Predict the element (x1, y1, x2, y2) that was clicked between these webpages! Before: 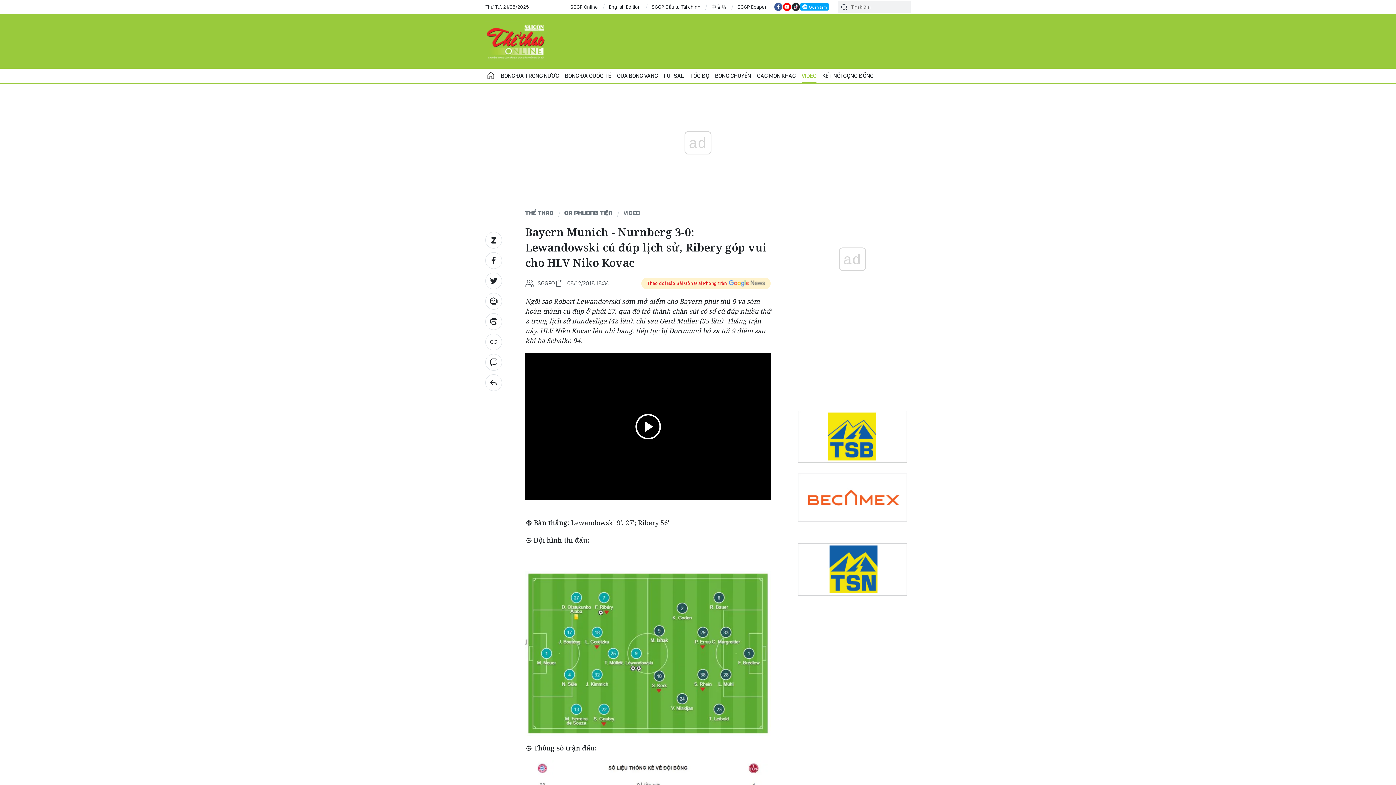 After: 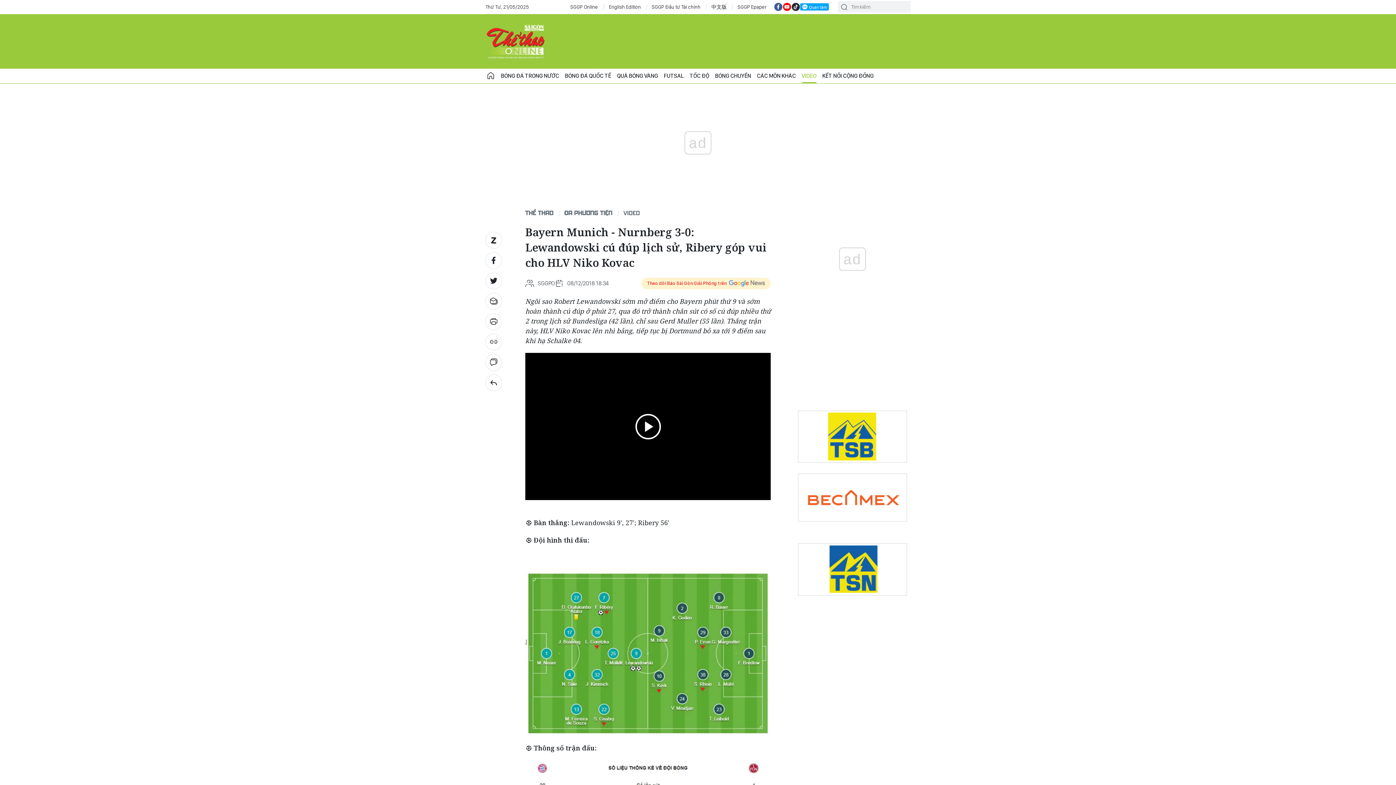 Action: bbox: (798, 494, 907, 500)